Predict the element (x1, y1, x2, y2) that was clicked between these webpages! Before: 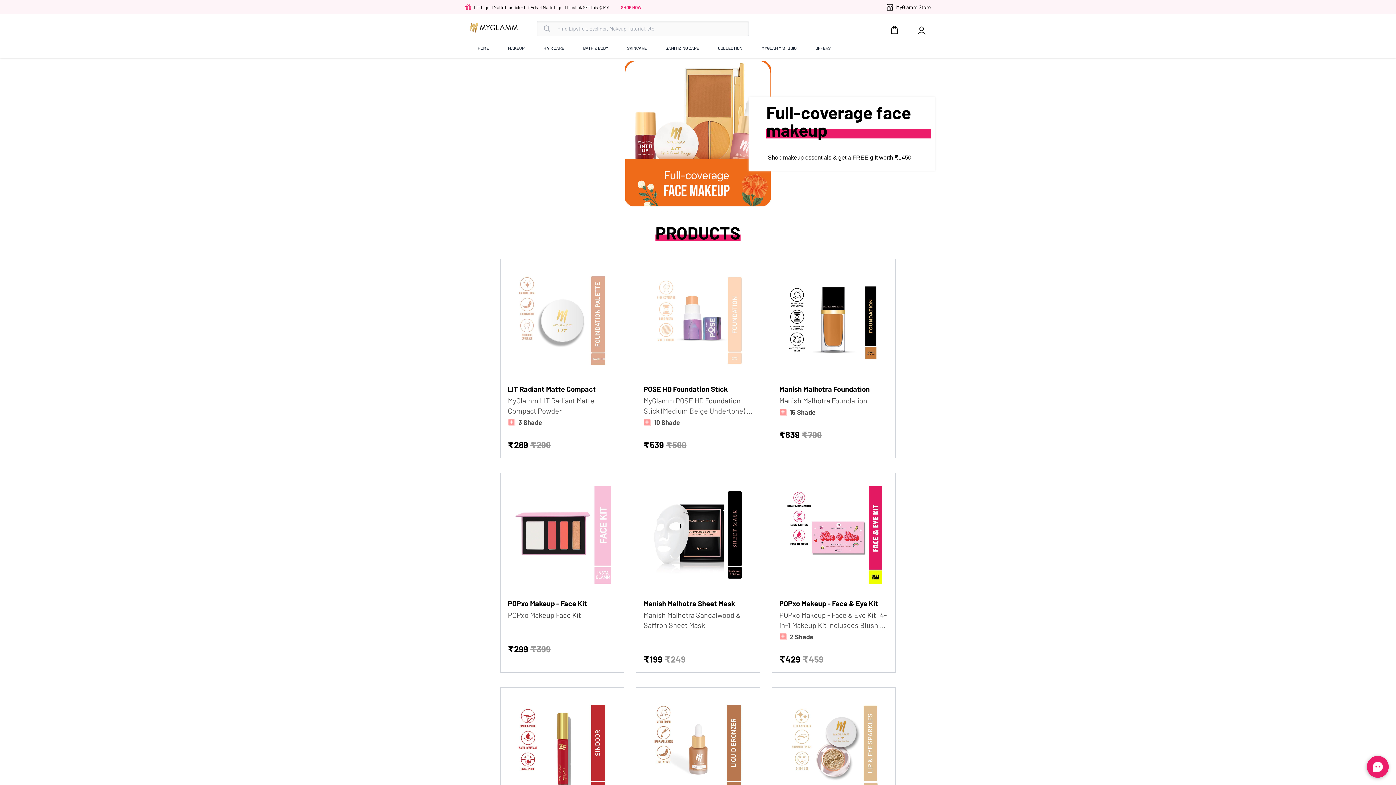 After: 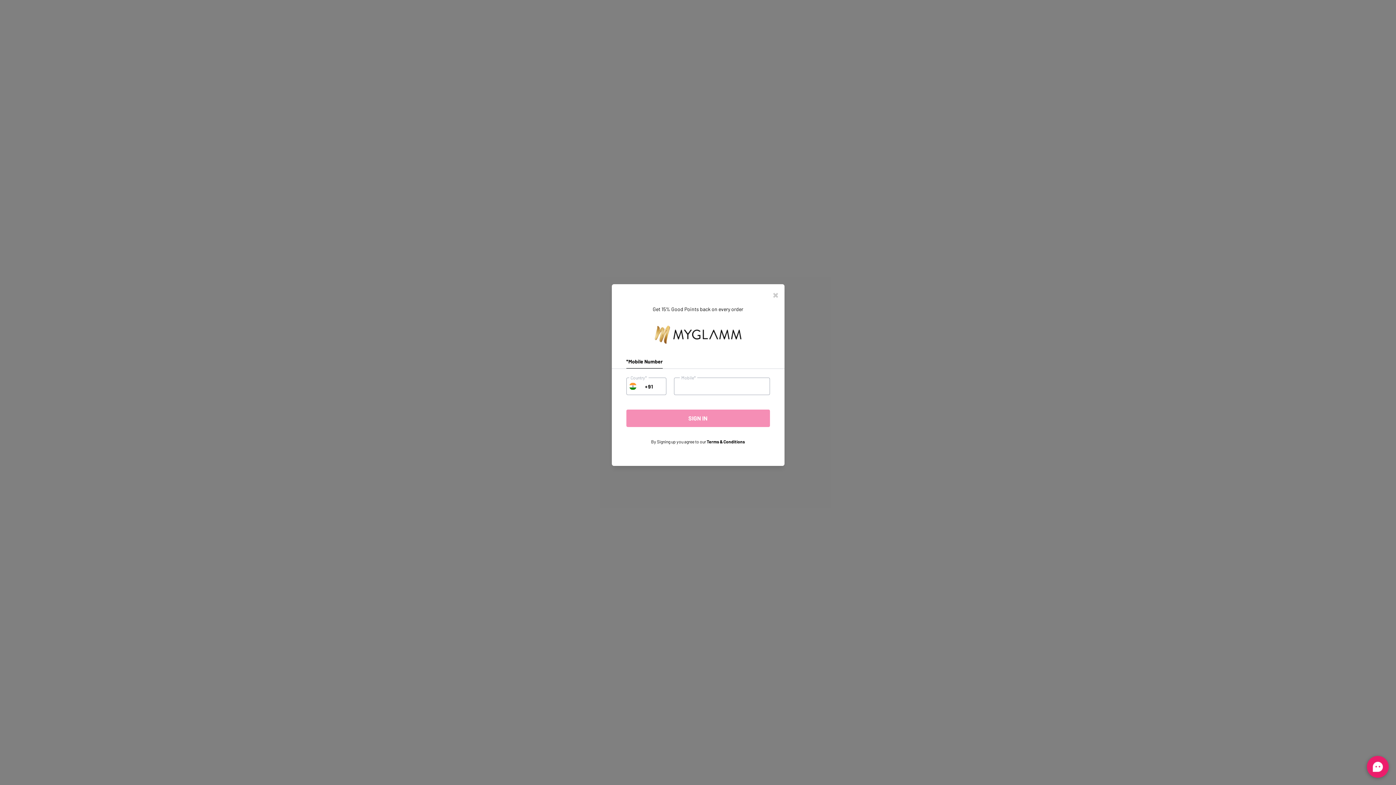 Action: bbox: (1367, 756, 1389, 778)